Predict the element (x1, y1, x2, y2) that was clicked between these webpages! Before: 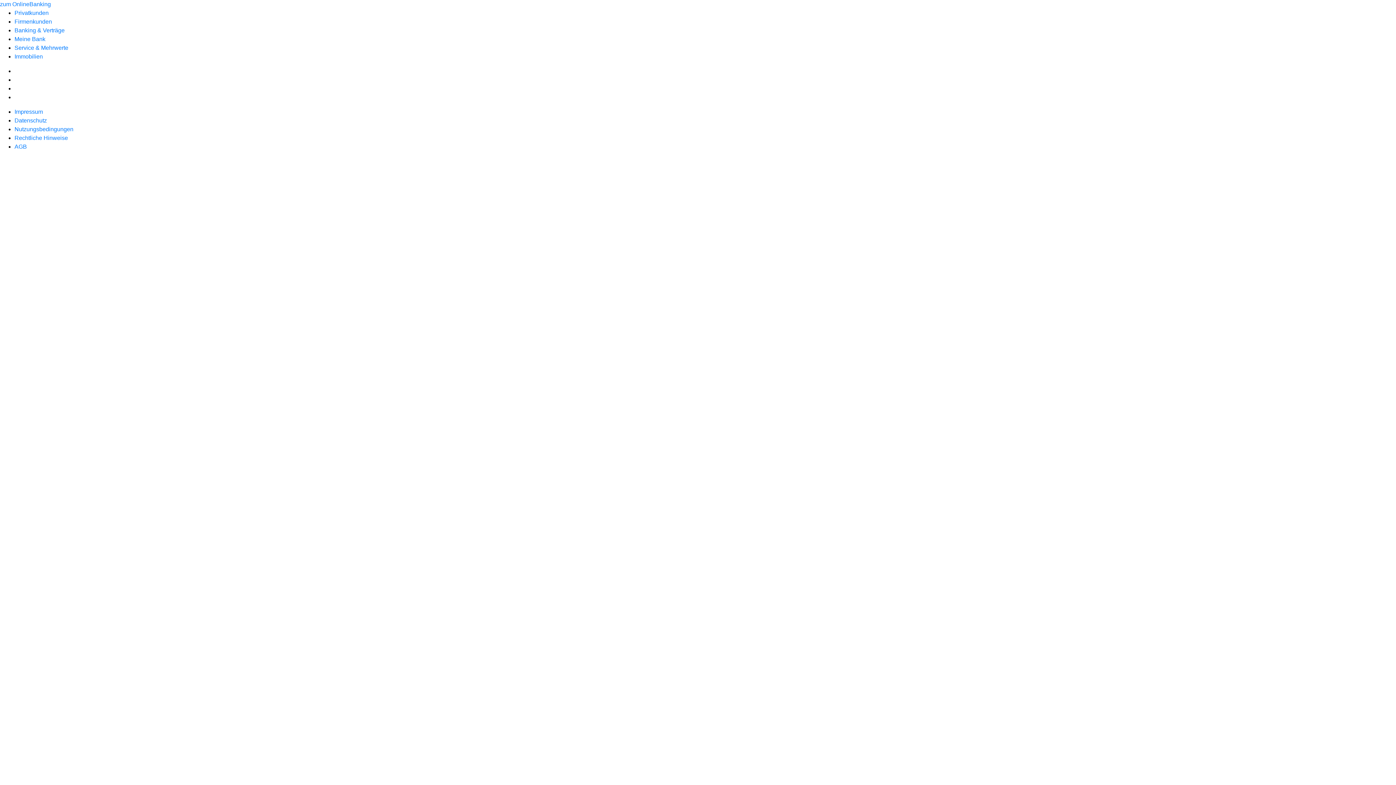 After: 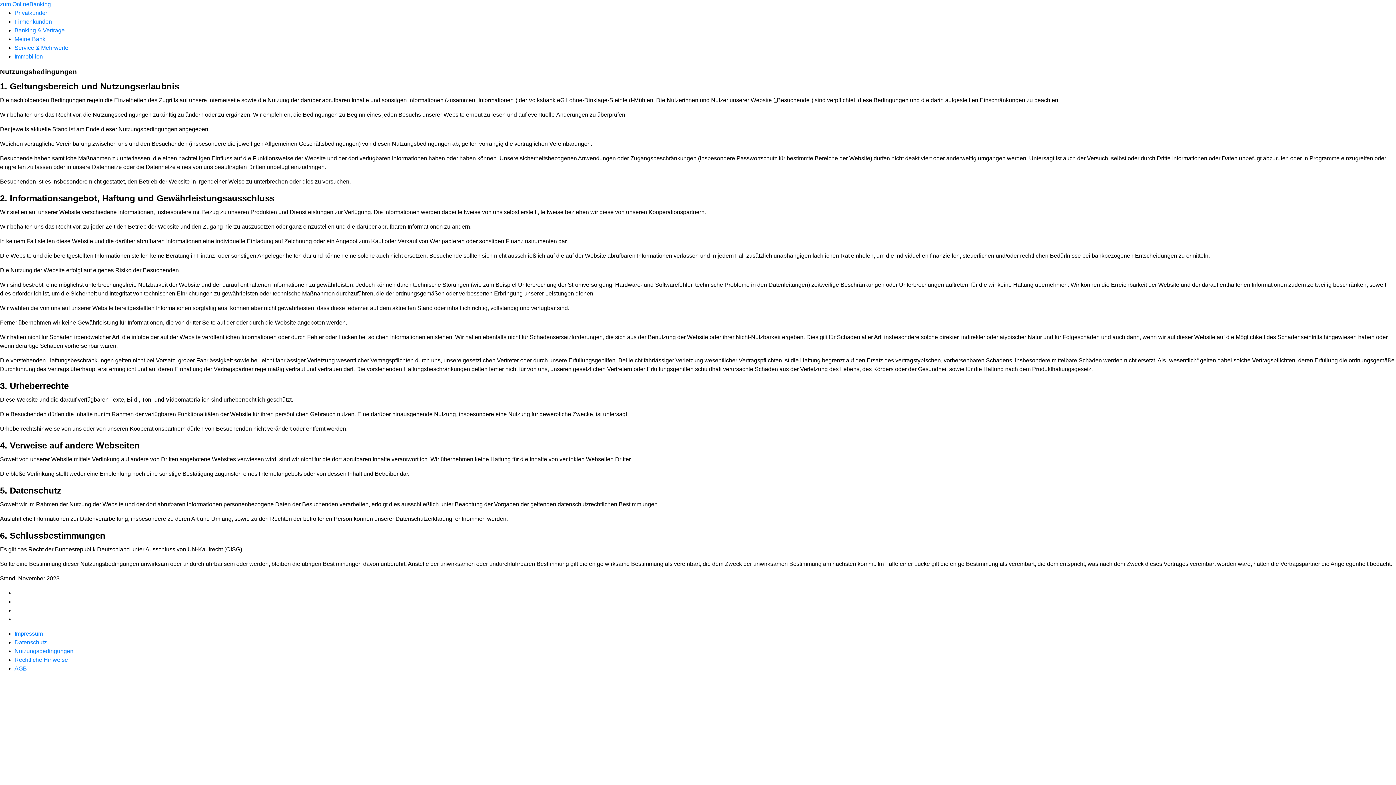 Action: label: Nutzungsbedingungen bbox: (14, 126, 73, 132)